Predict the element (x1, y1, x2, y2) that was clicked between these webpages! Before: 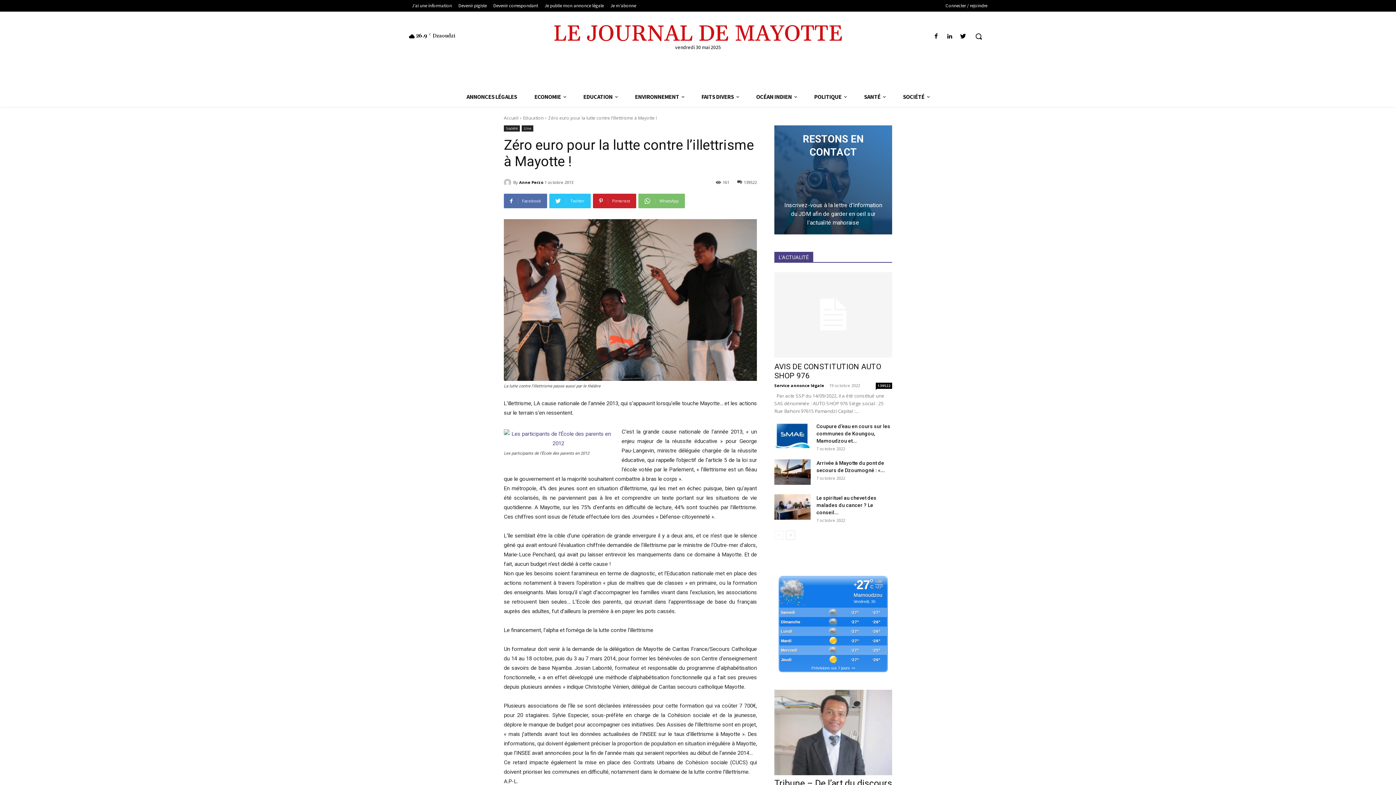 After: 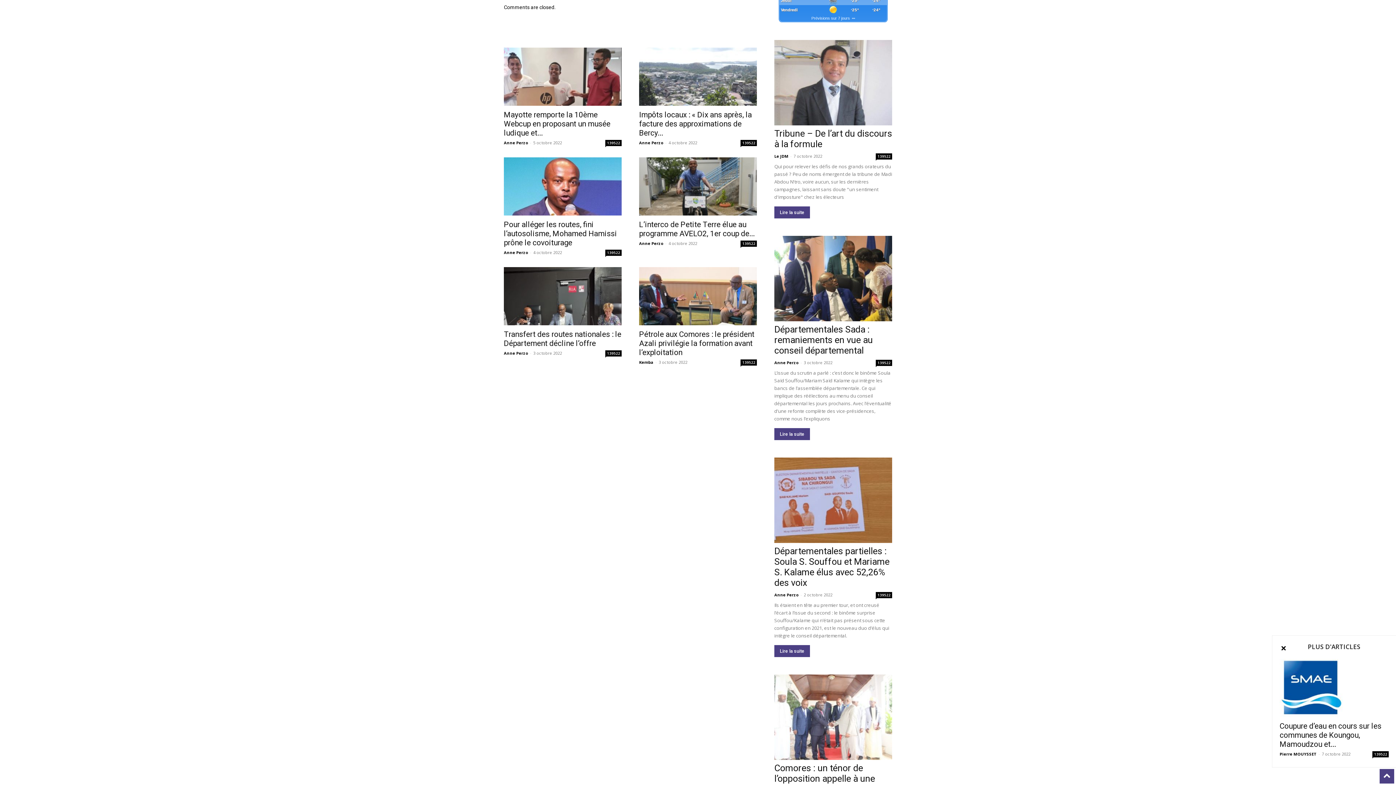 Action: label: 139522 bbox: (876, 383, 892, 389)